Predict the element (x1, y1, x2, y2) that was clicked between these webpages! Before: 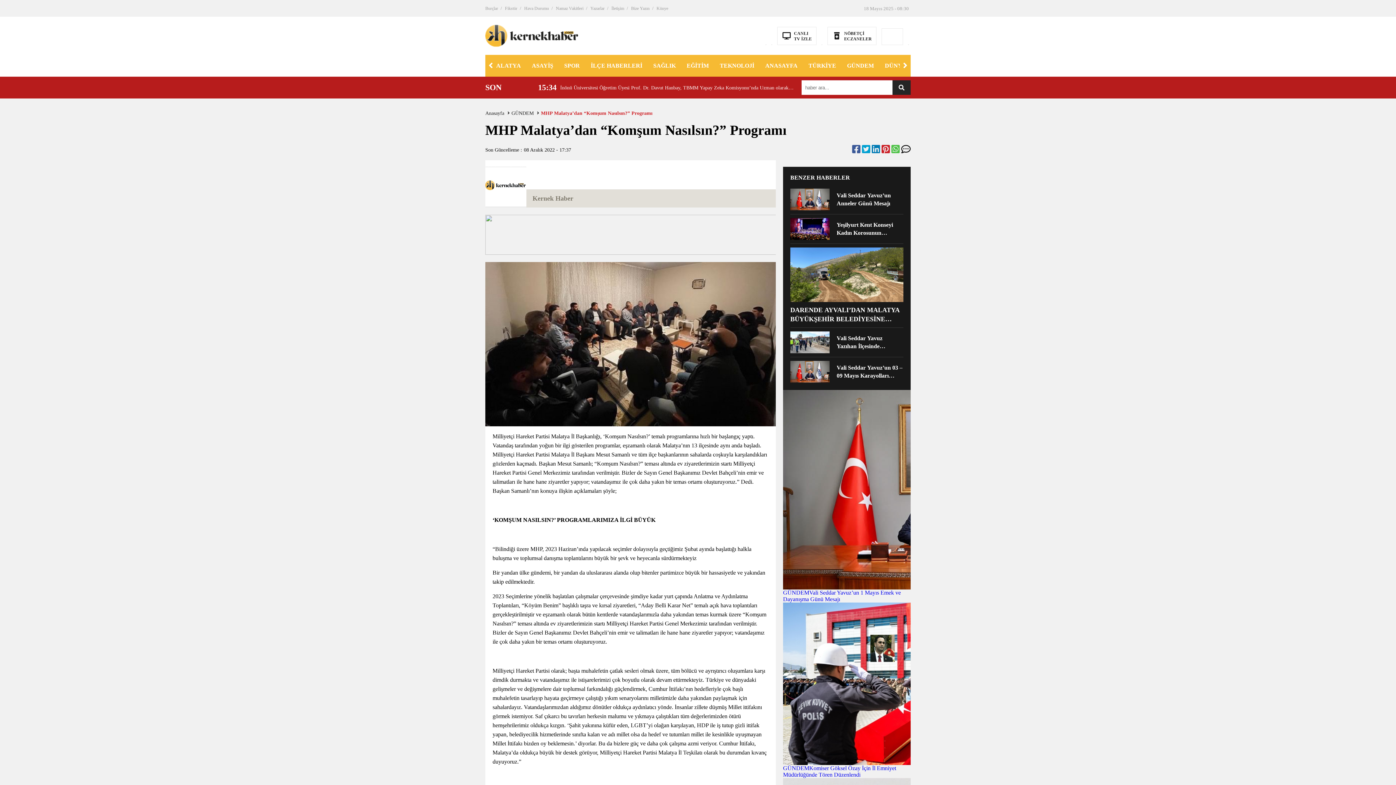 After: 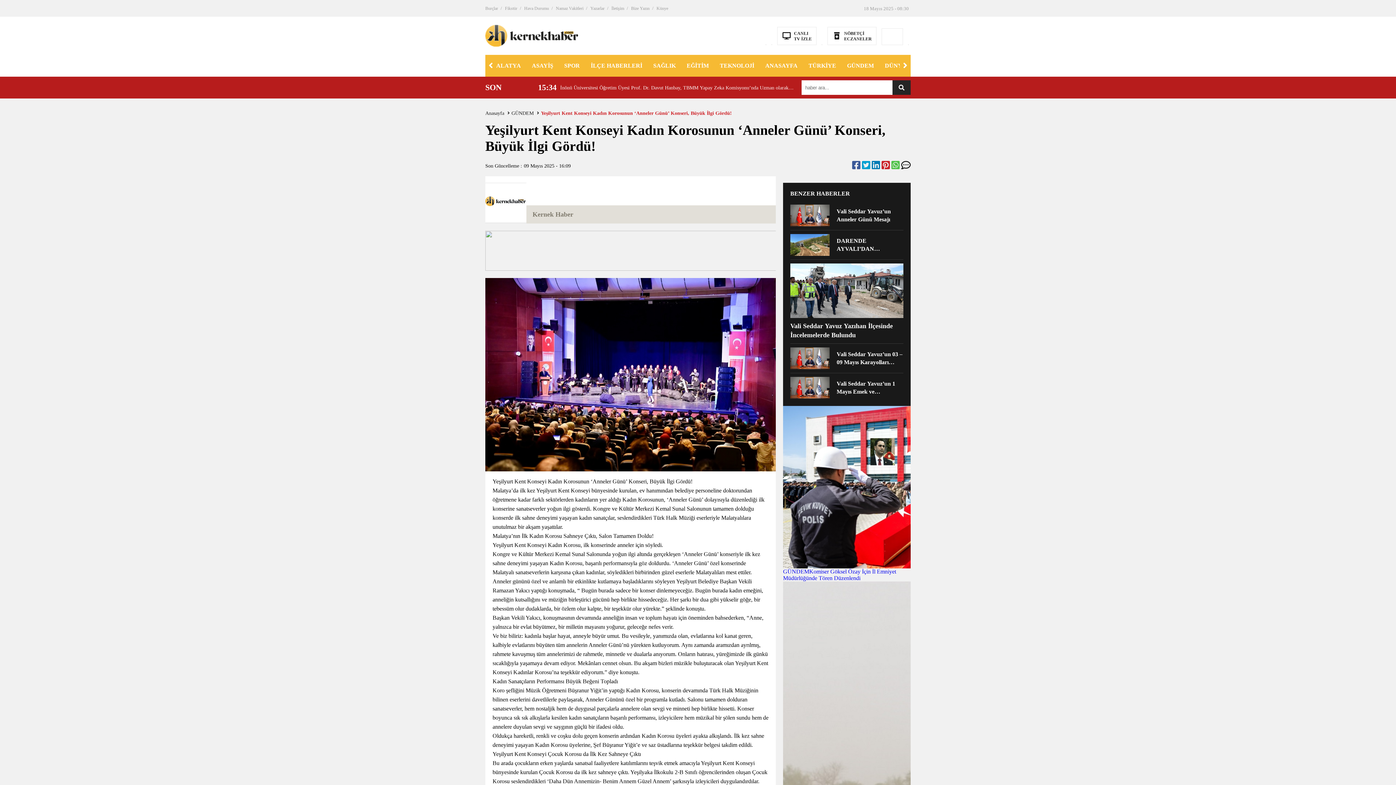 Action: label: Yeşilyurt Kent Konseyi Kadın Korosunun ‘Anneler Günü’ Konseri, Büyük İlgi Gördü! bbox: (790, 218, 903, 240)